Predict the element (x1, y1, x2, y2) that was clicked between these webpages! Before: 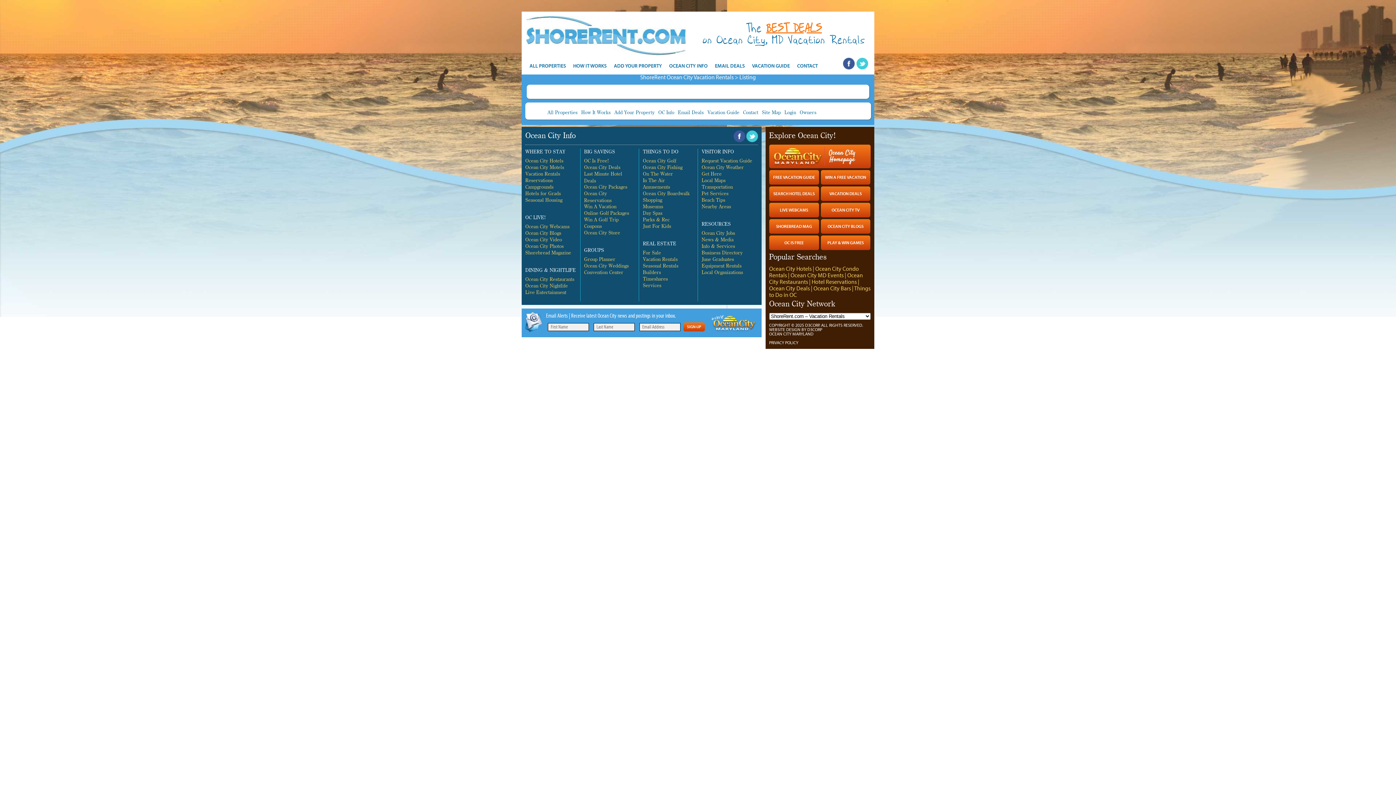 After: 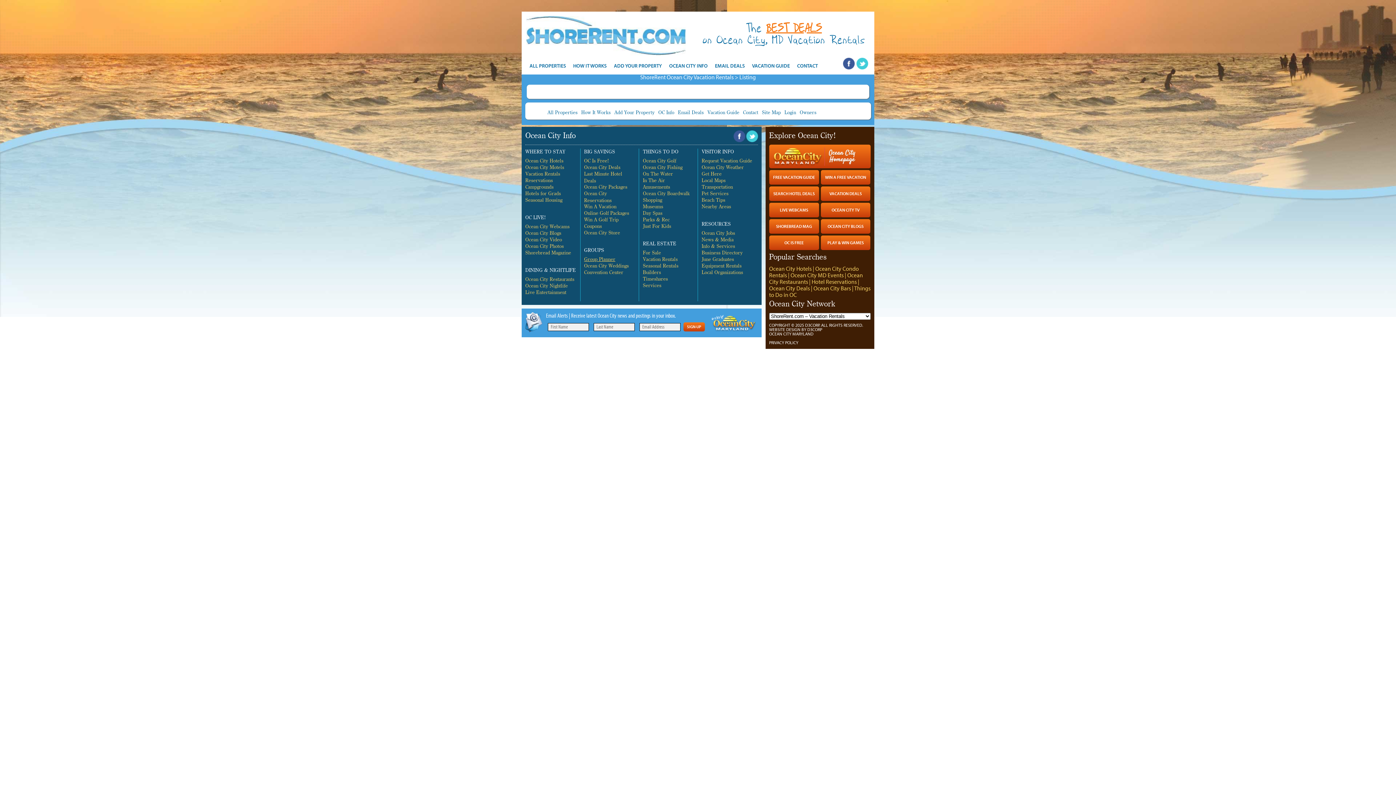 Action: bbox: (584, 256, 615, 262) label: Group Planner